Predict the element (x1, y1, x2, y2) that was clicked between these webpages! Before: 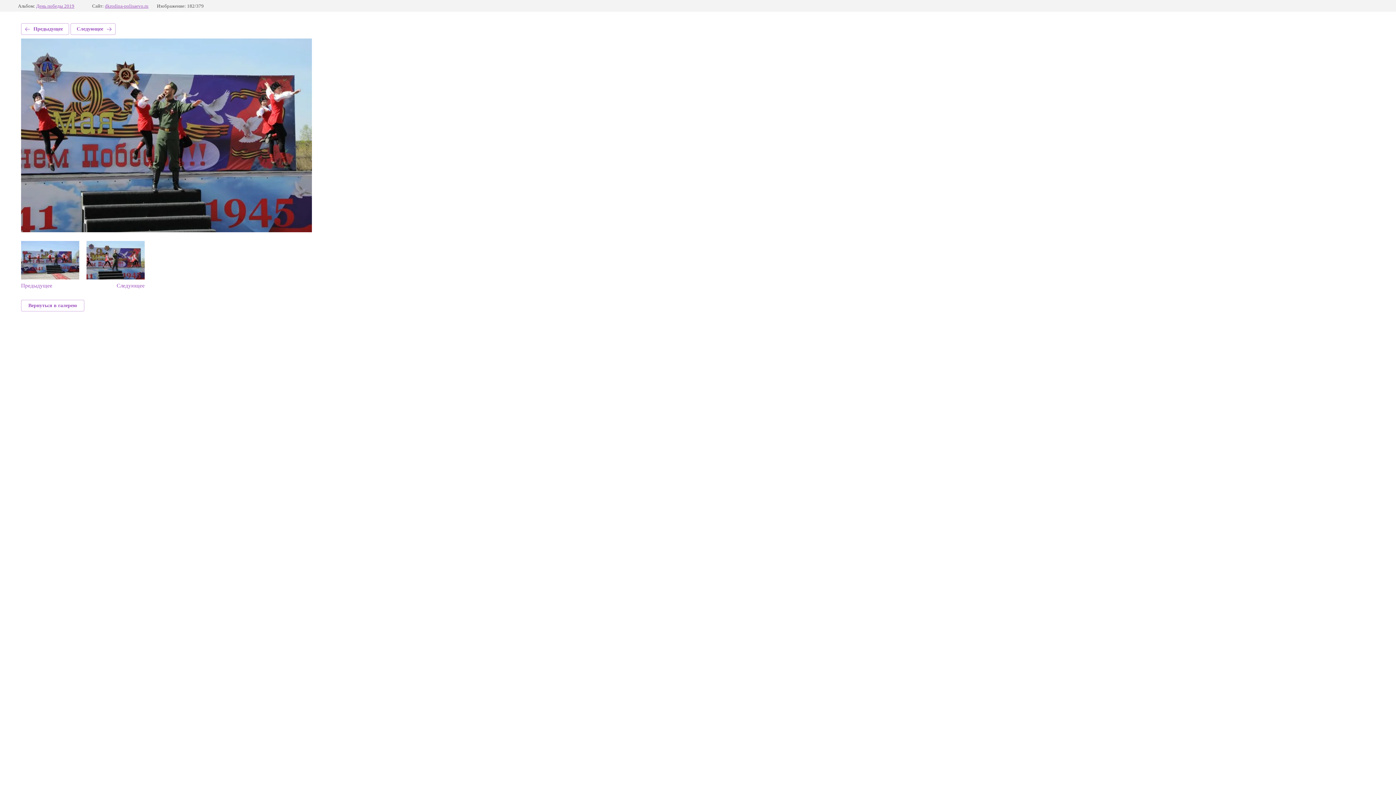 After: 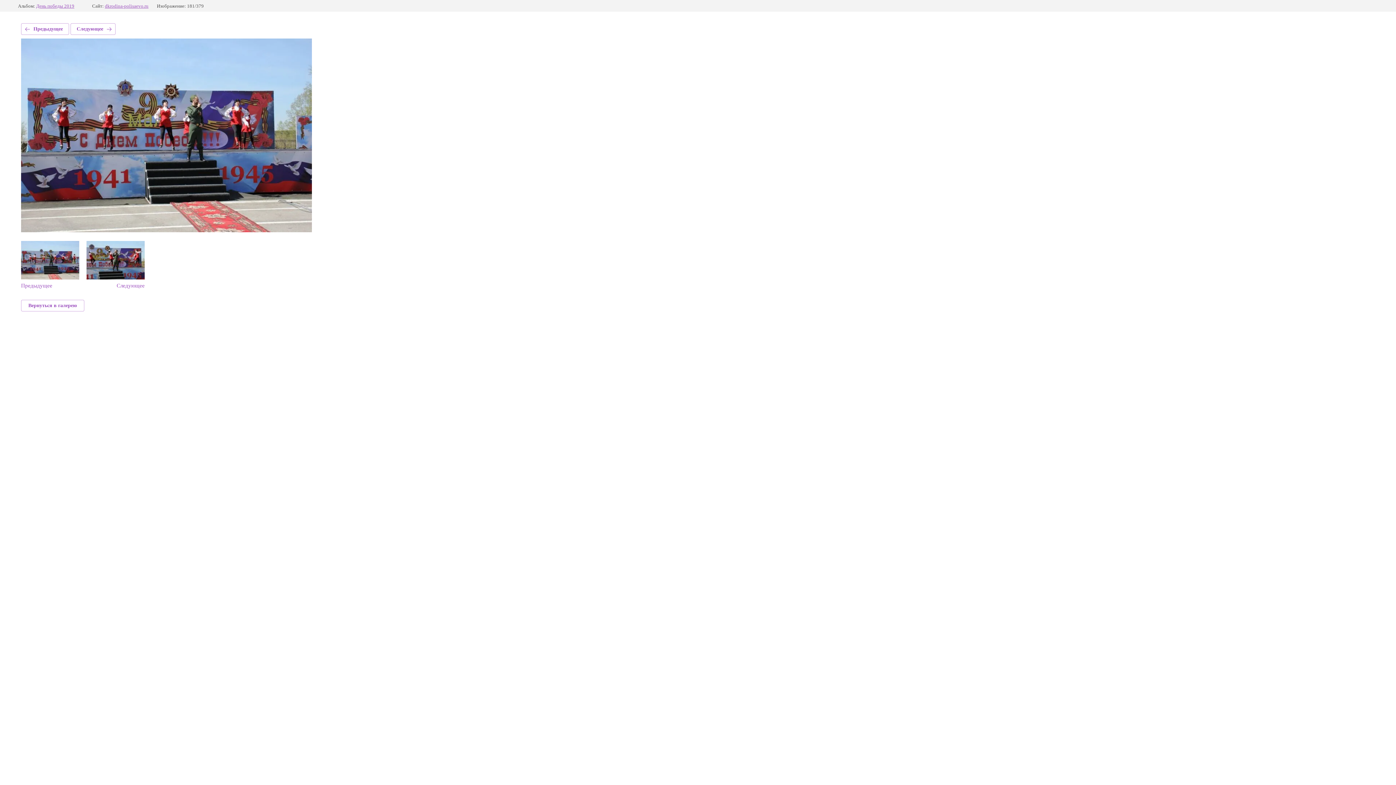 Action: label: Предыдущее bbox: (21, 23, 69, 34)